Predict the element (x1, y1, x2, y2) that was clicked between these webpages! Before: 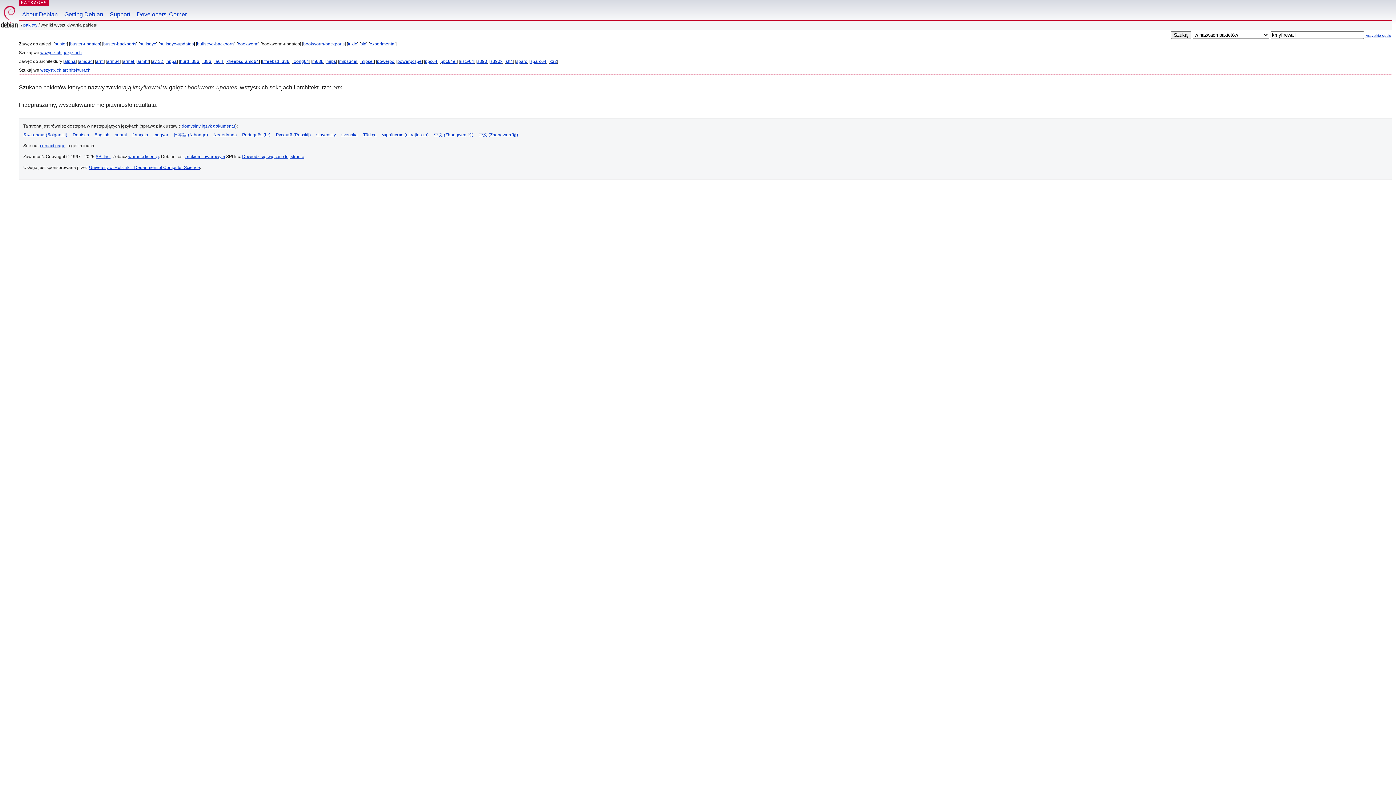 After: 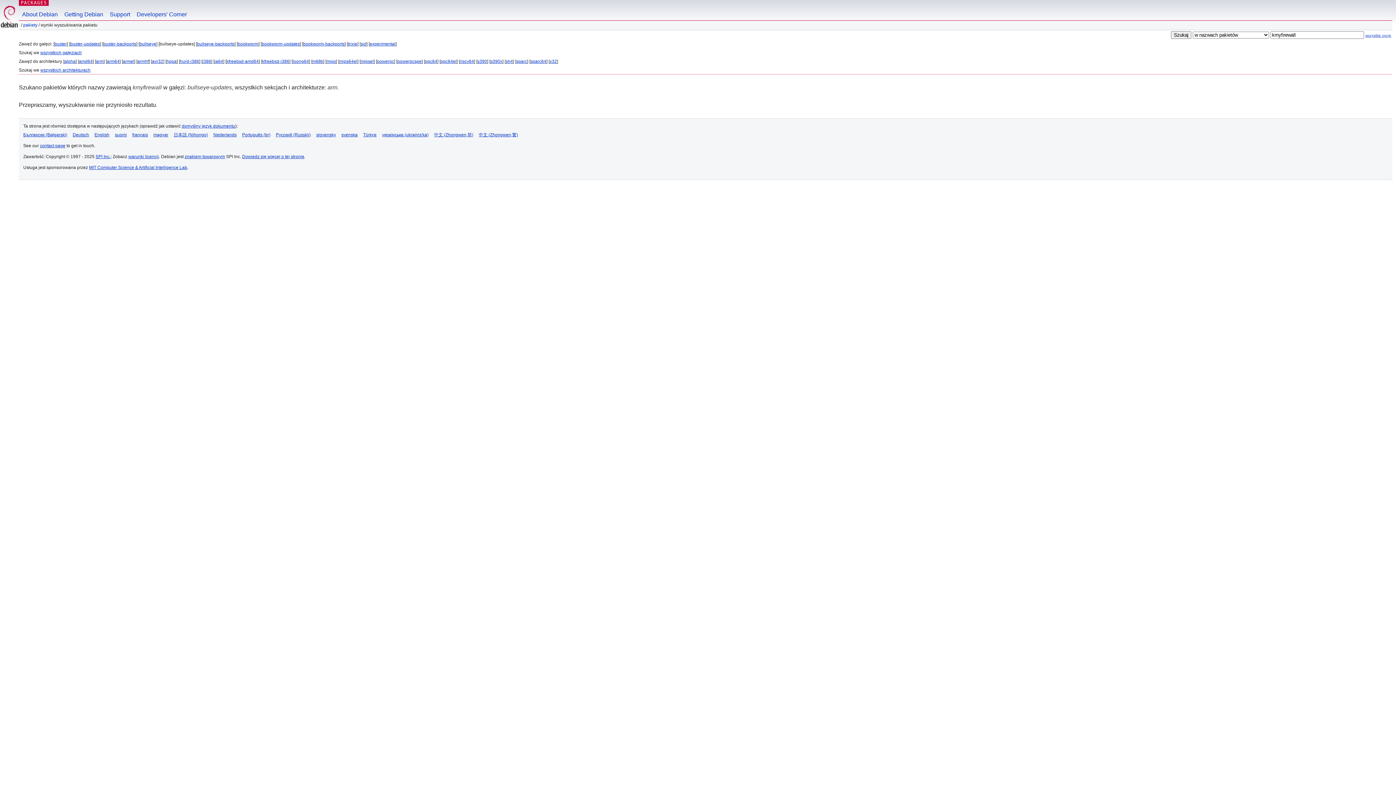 Action: label: bullseye-updates bbox: (159, 41, 193, 46)